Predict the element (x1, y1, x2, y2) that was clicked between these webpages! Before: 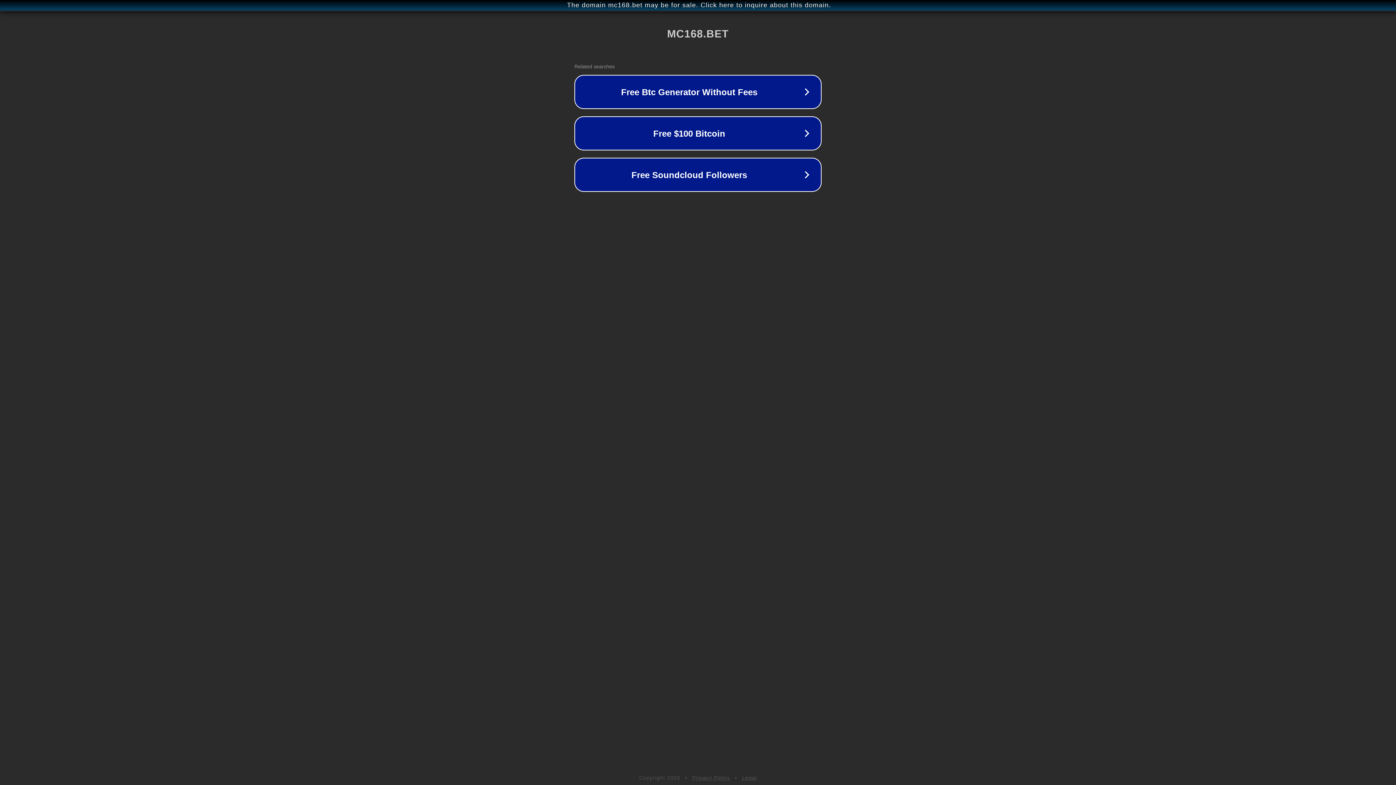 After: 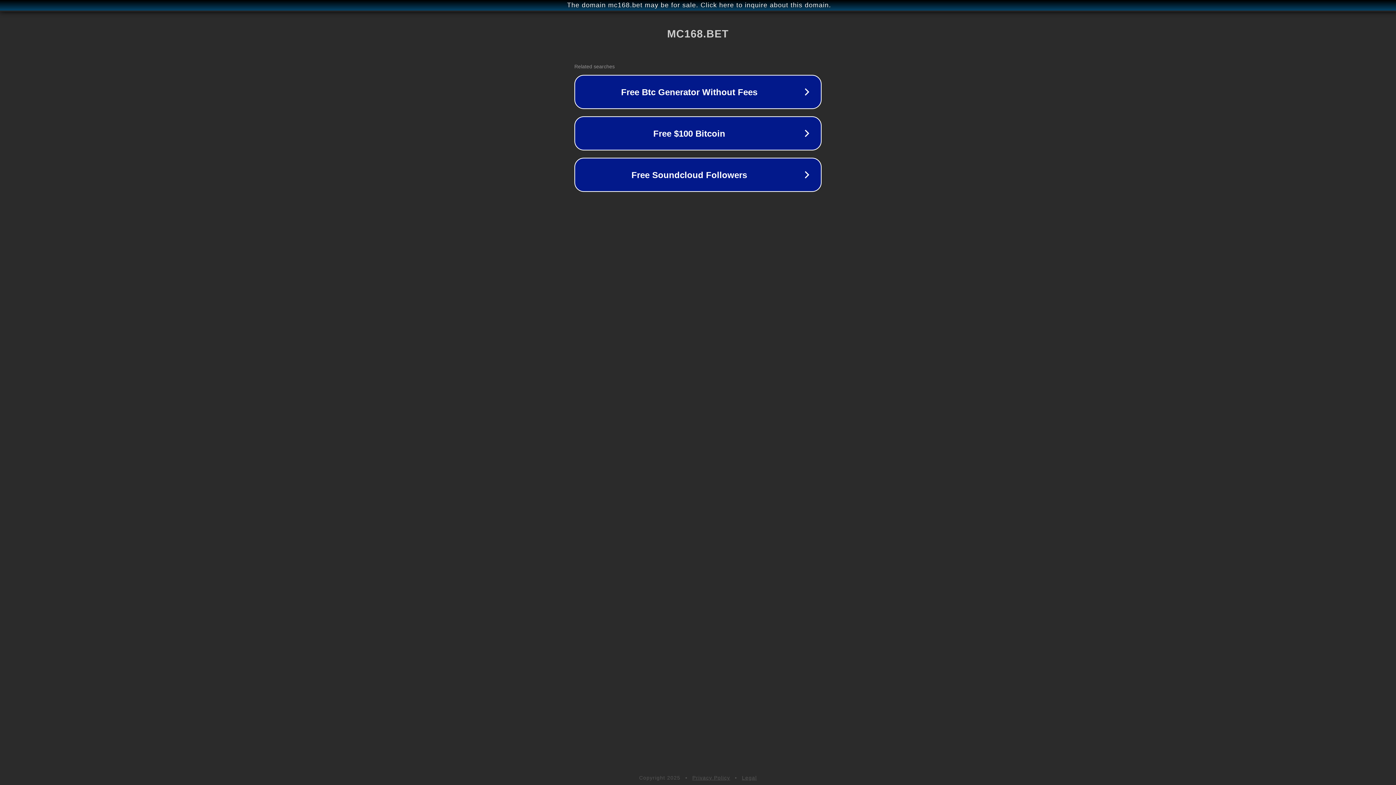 Action: bbox: (692, 775, 730, 781) label: Privacy Policy